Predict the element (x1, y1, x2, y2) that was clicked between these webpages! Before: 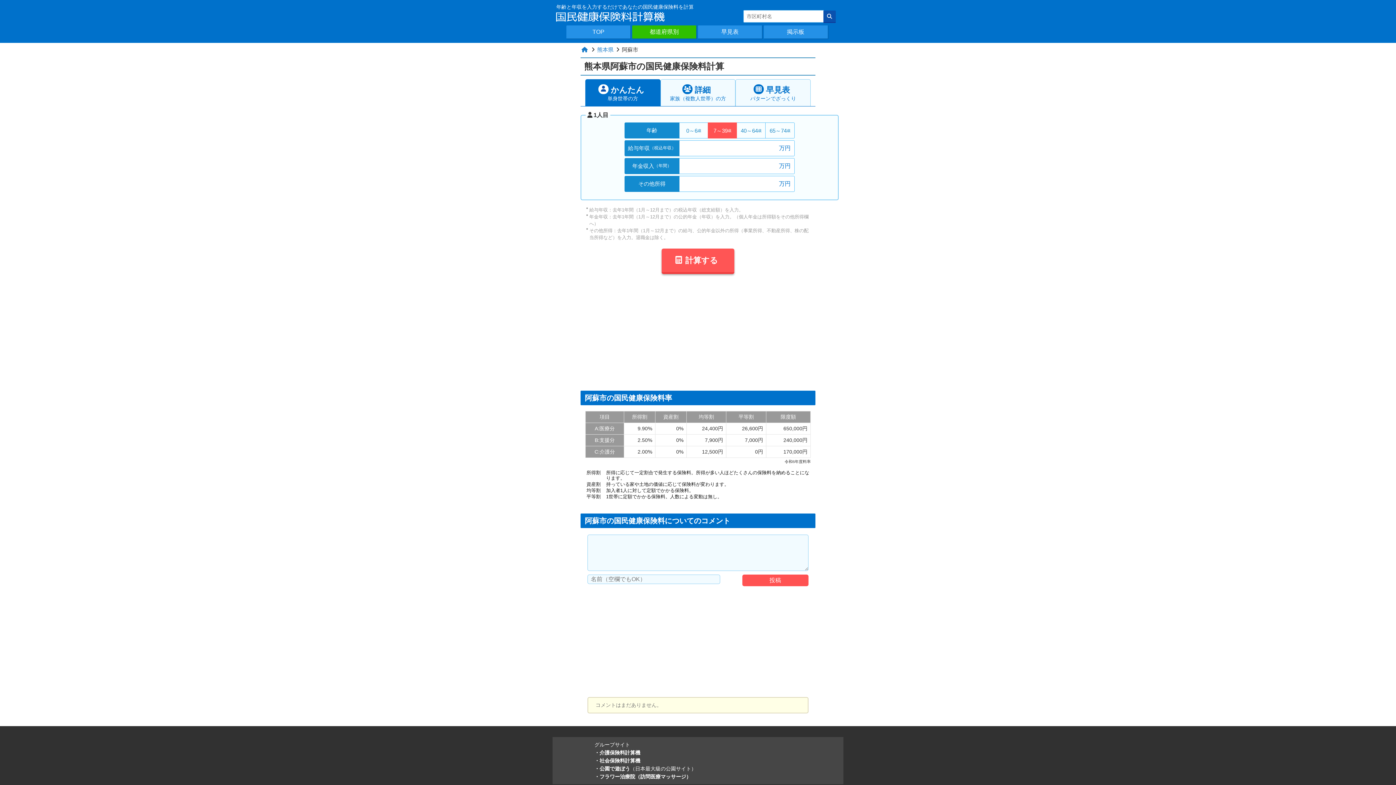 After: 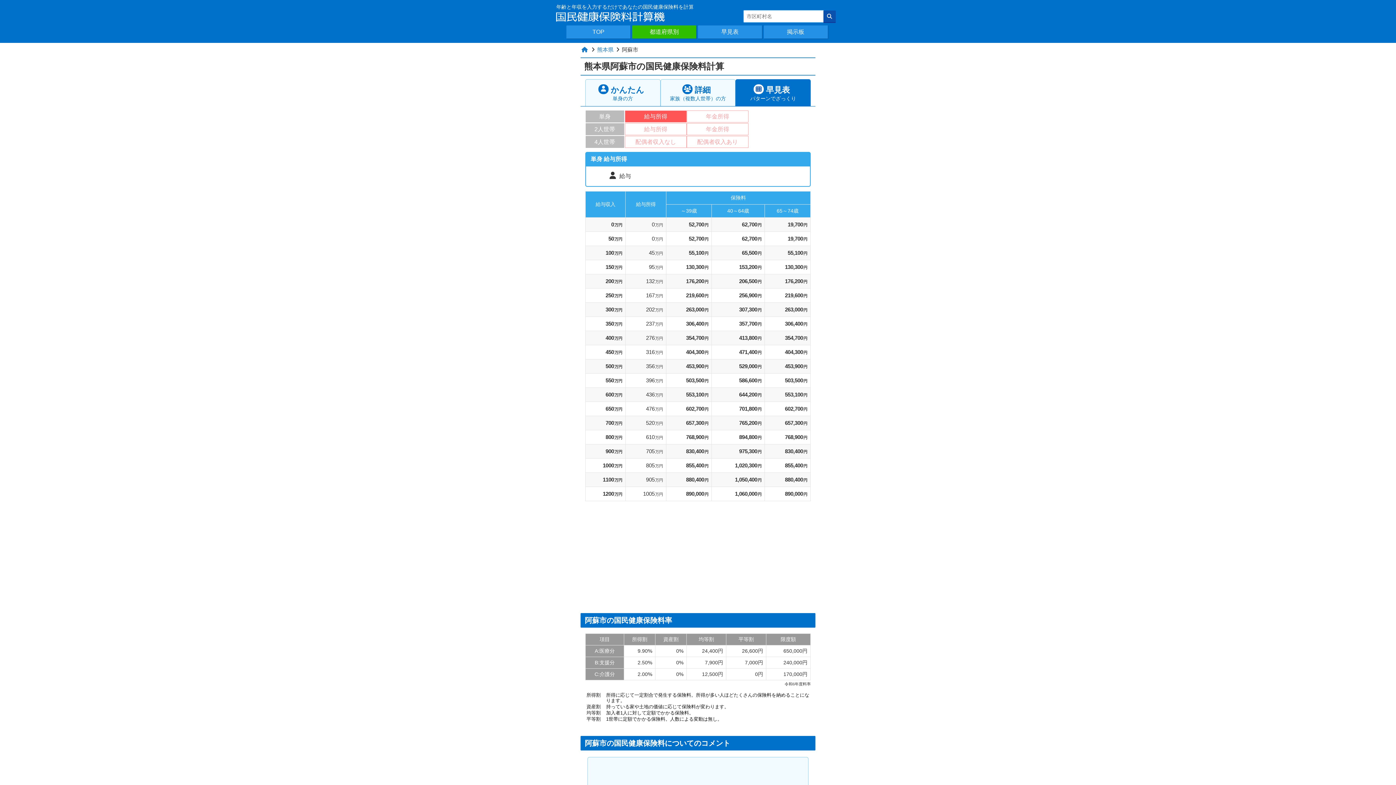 Action: bbox: (735, 79, 811, 106) label: 早見表
パターンでざっくり